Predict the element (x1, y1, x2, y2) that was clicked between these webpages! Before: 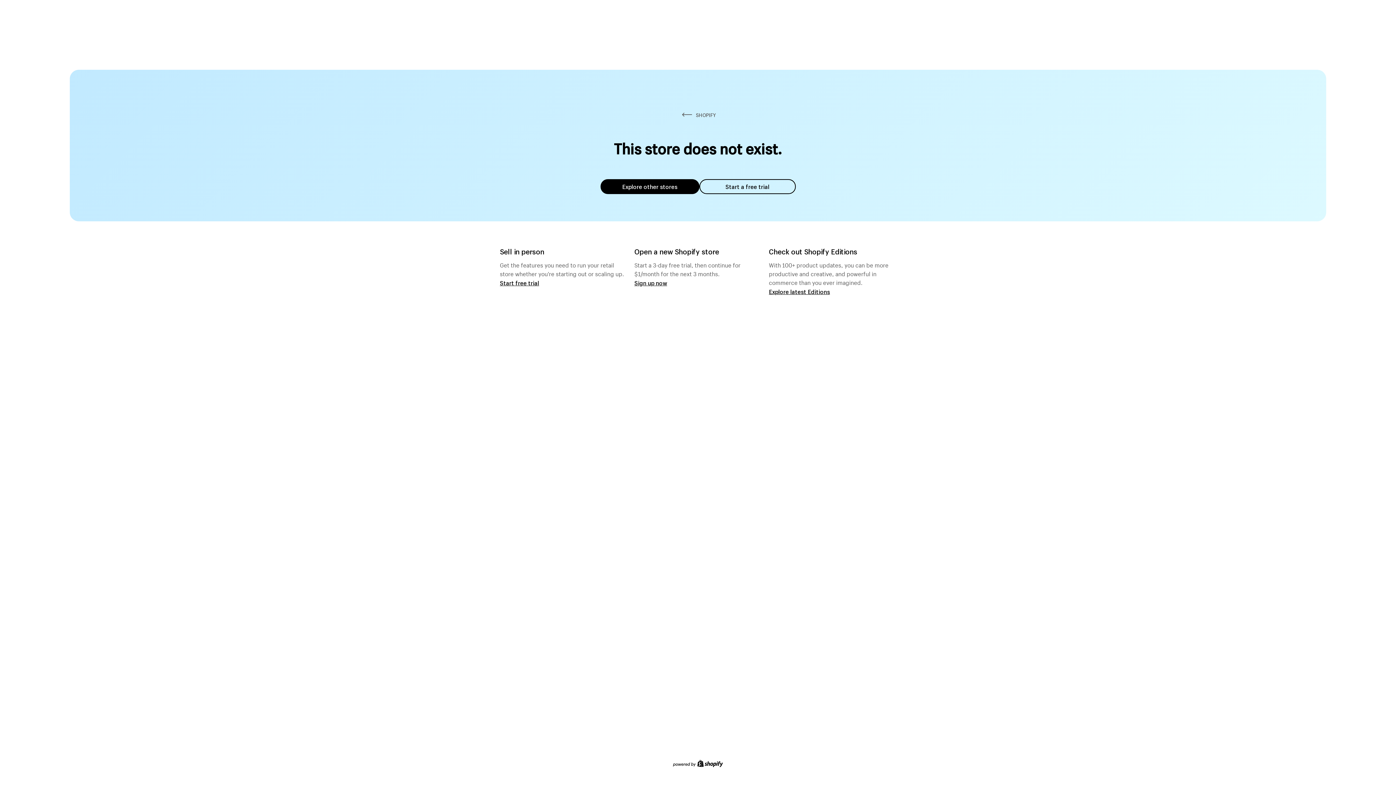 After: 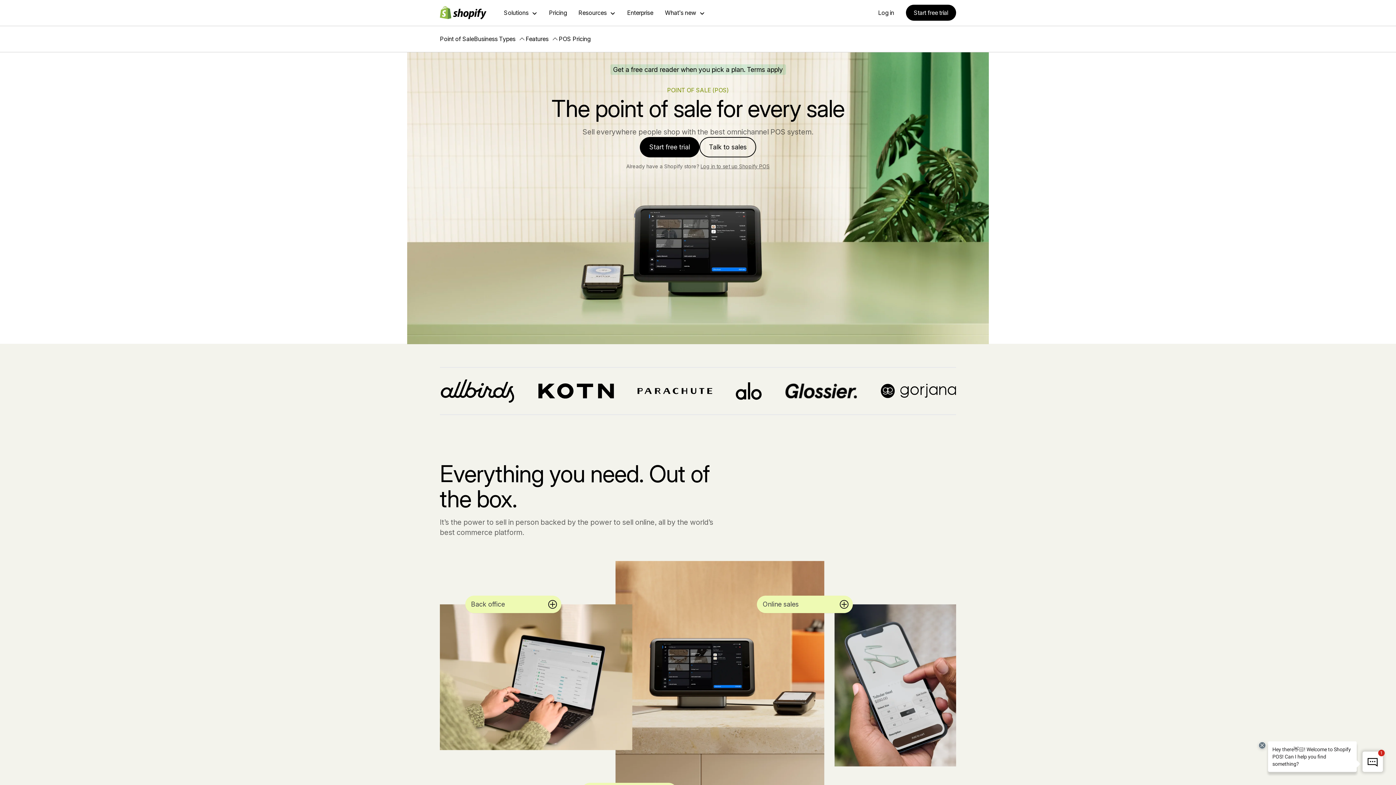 Action: bbox: (500, 279, 539, 286) label: Start free trial